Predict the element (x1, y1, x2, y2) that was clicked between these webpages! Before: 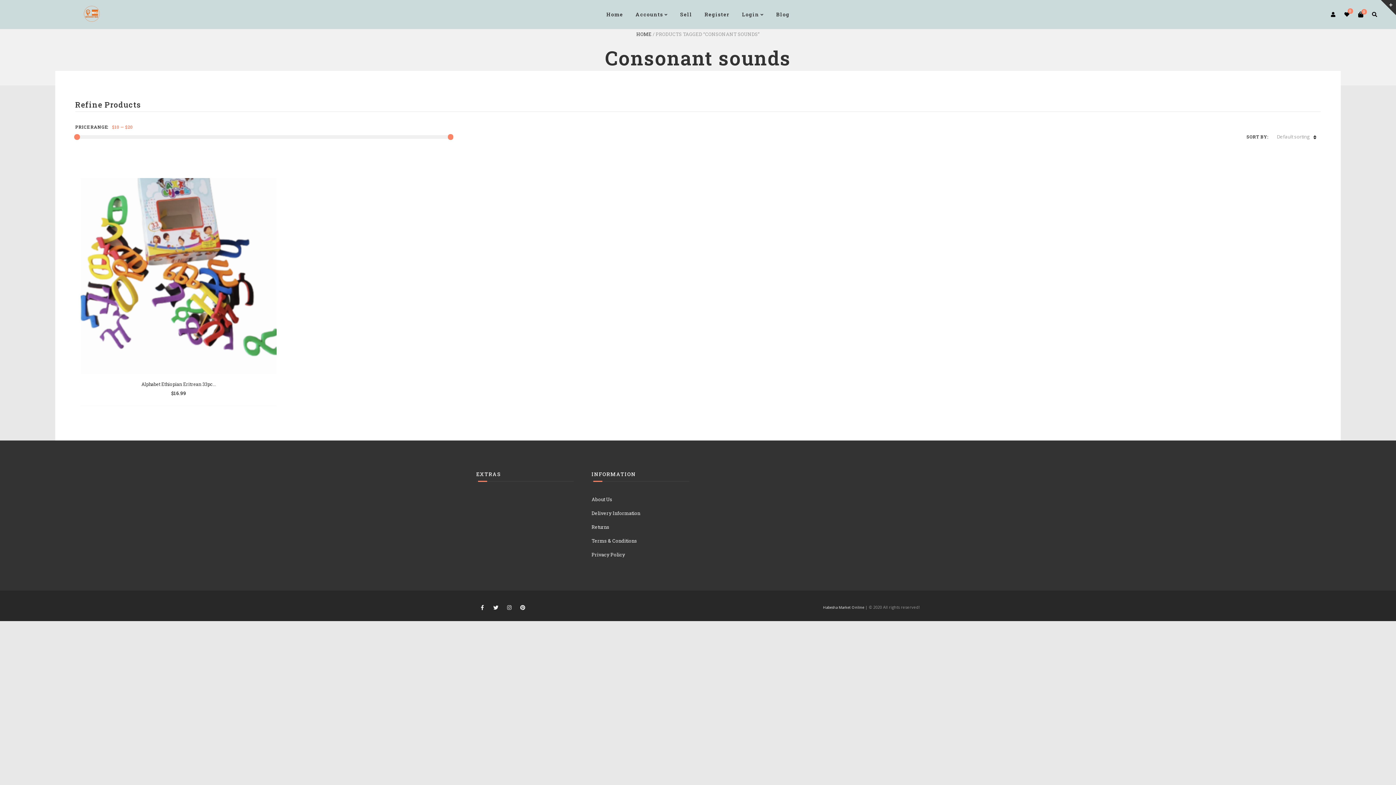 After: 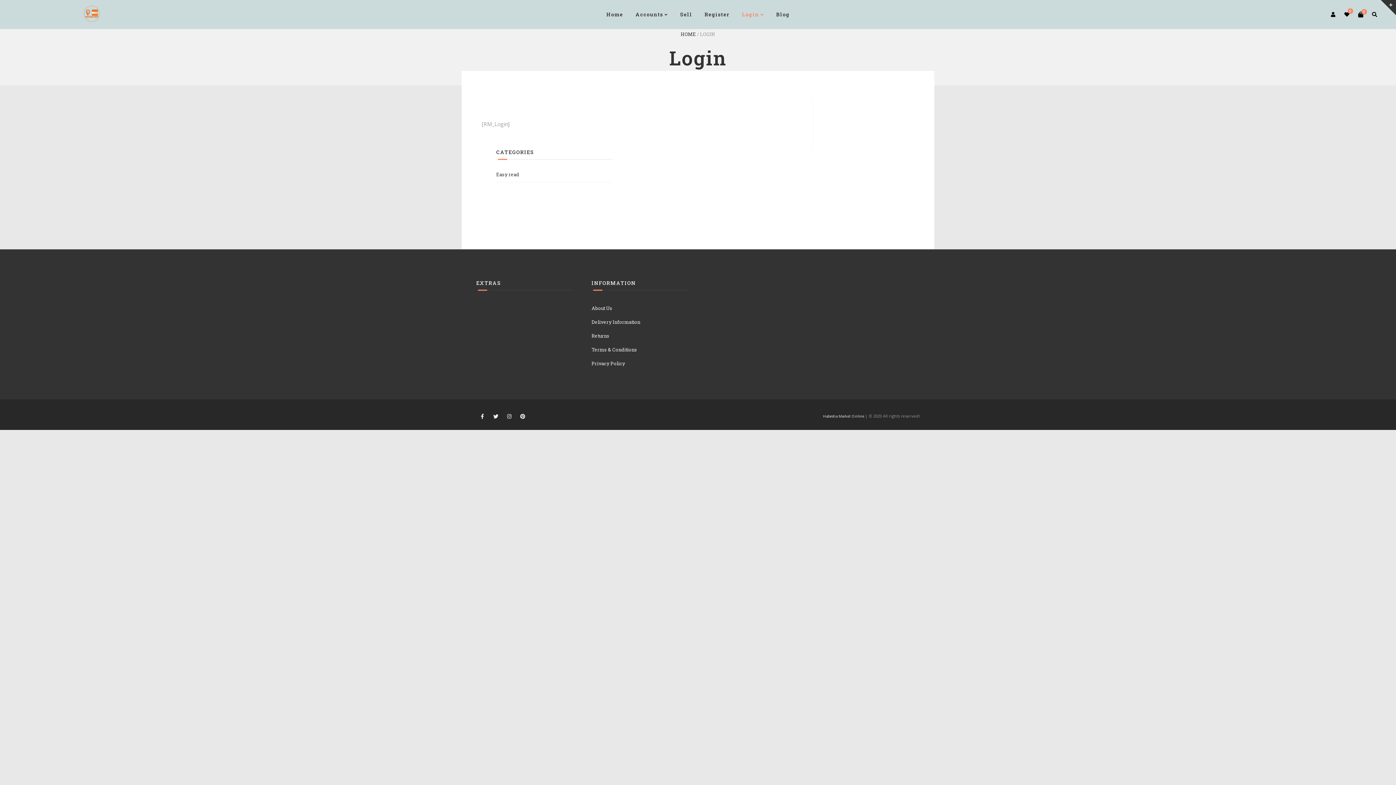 Action: bbox: (736, 0, 769, 29) label: Login